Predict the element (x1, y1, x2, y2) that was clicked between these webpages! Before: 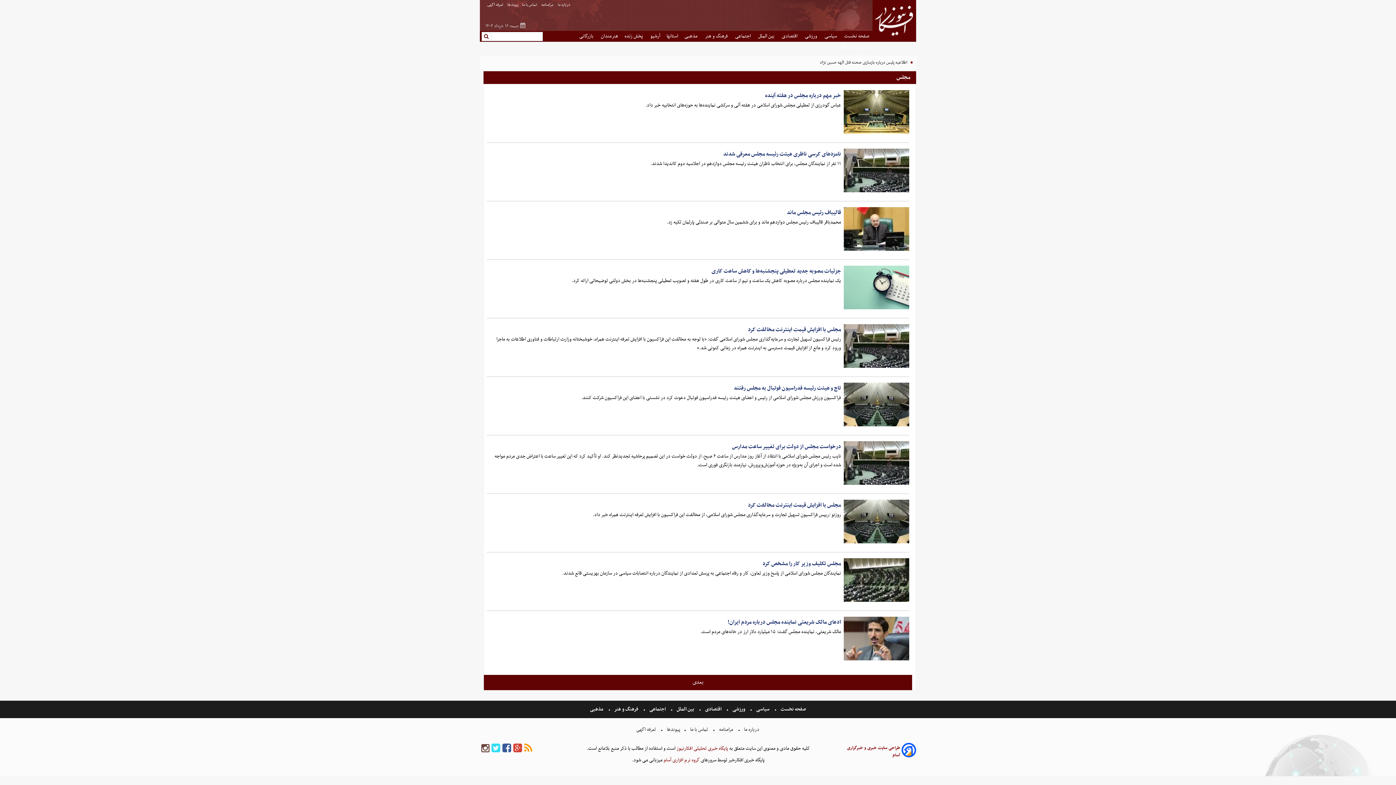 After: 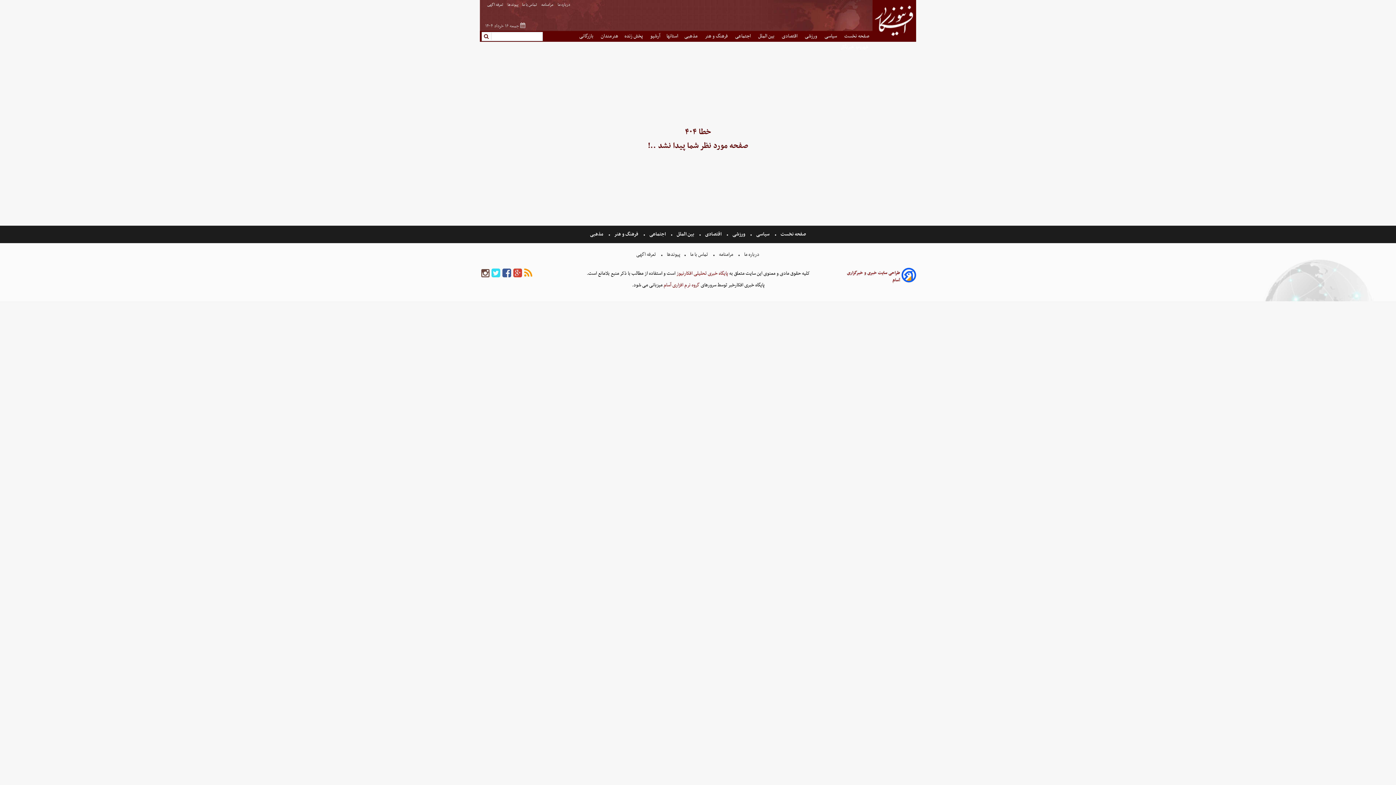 Action: label:  مذهبی bbox: (590, 705, 604, 713)